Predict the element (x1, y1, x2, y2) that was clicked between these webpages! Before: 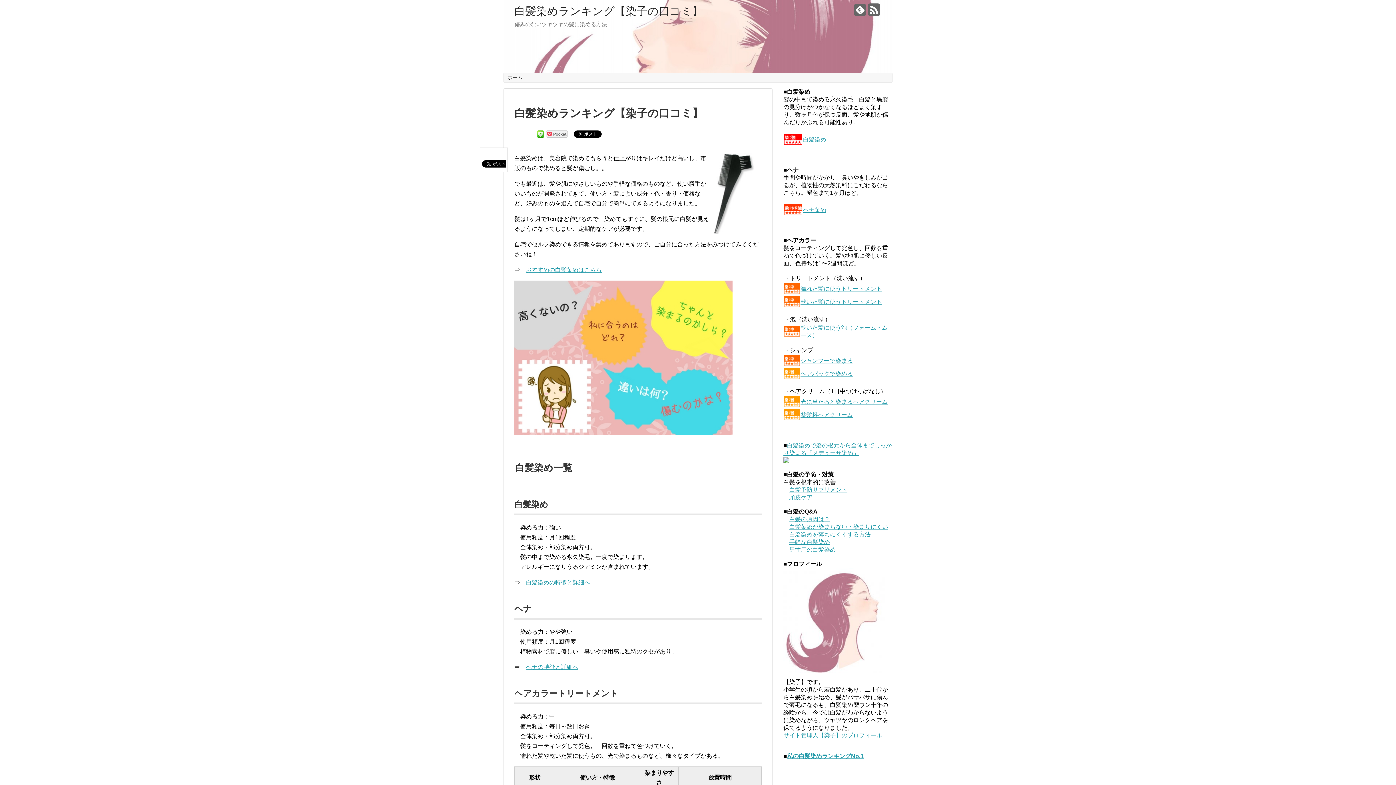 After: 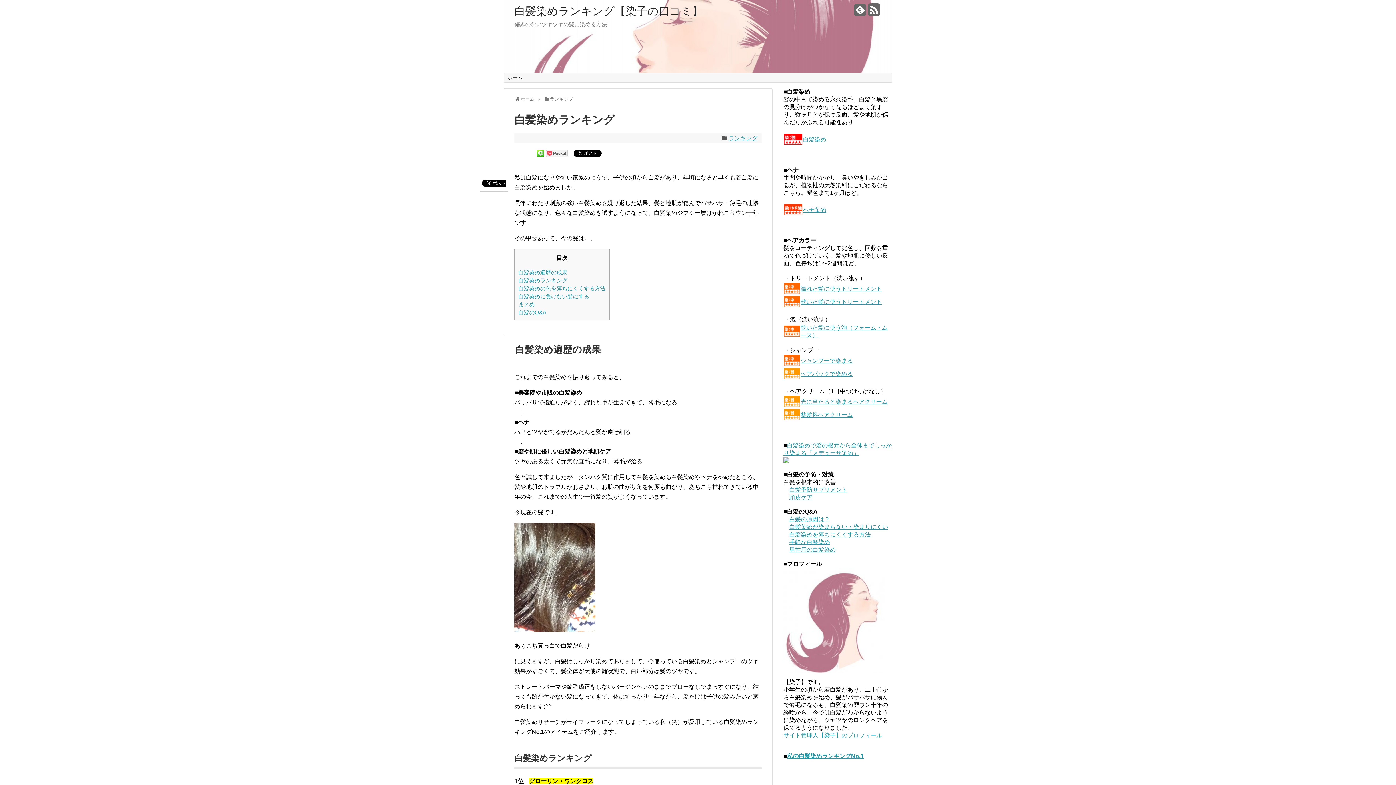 Action: label: おすすめの白髪染めはこちら bbox: (526, 267, 601, 273)